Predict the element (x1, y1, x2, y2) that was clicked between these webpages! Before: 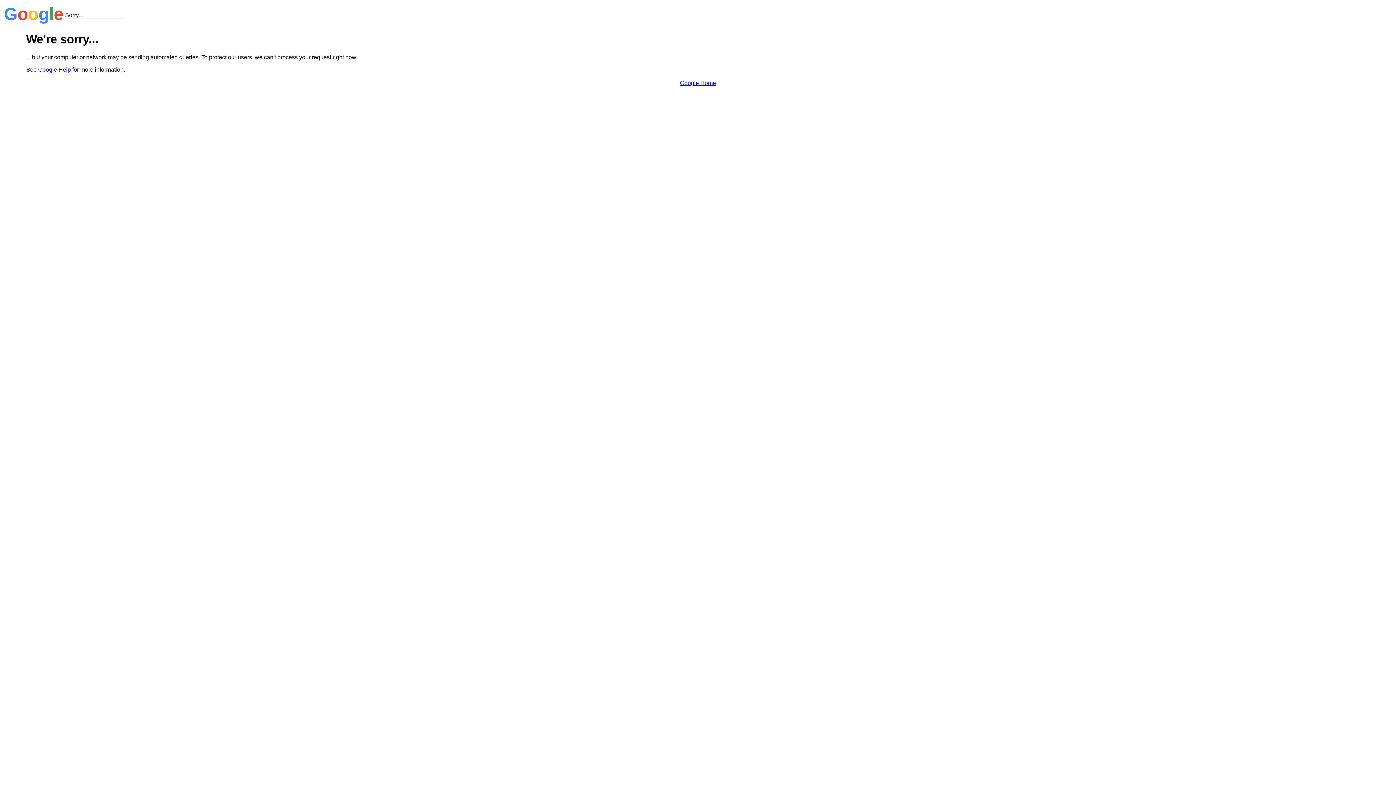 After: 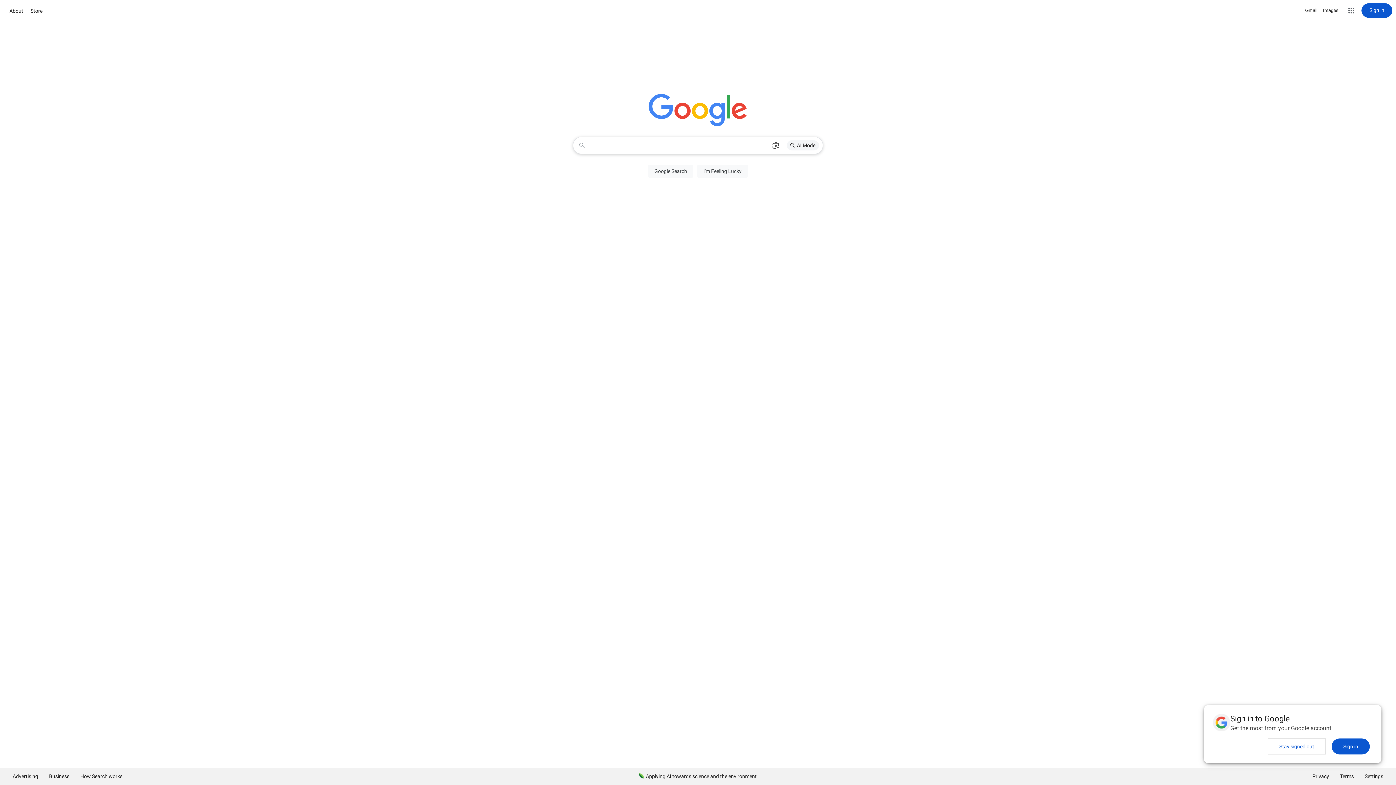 Action: bbox: (680, 79, 716, 86) label: Google Home